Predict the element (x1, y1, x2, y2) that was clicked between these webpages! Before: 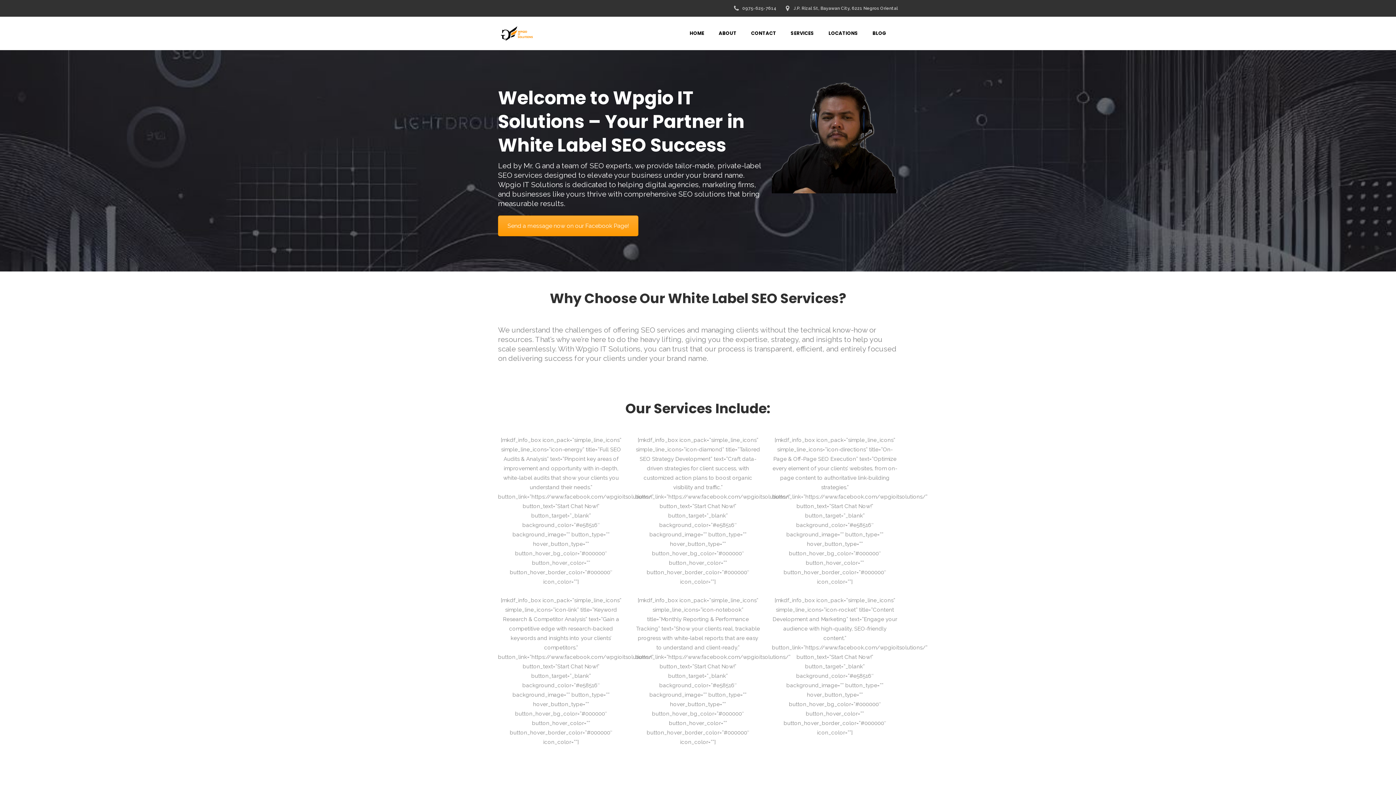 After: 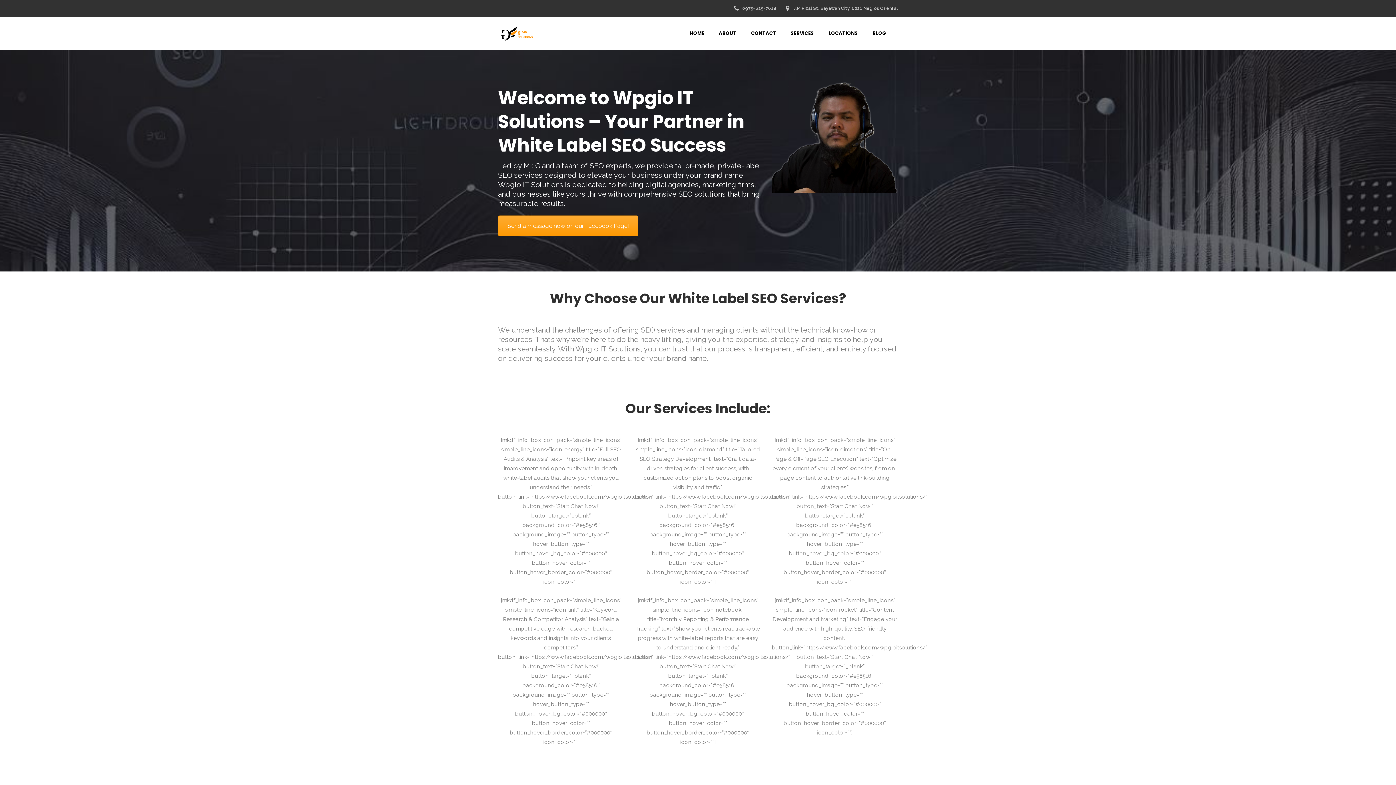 Action: bbox: (499, 26, 534, 40)